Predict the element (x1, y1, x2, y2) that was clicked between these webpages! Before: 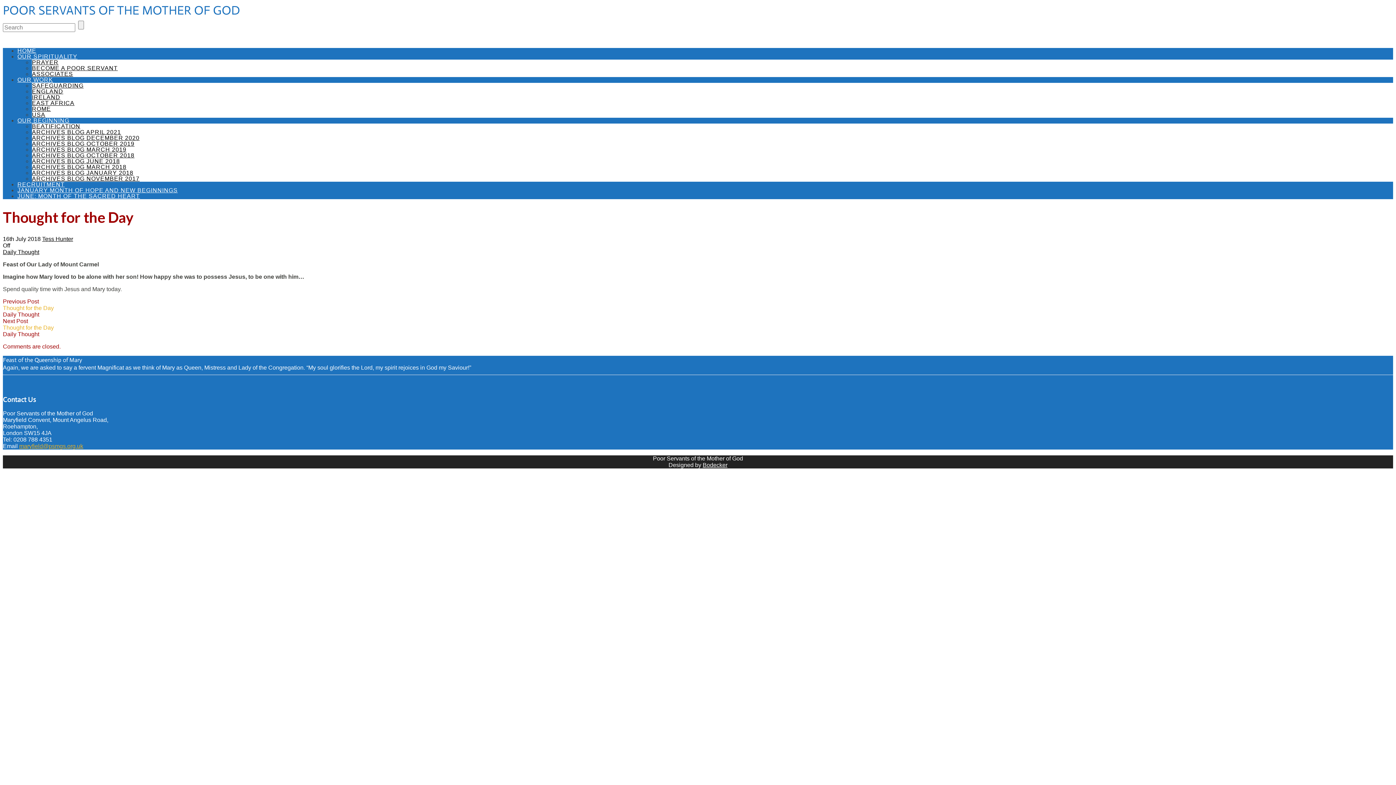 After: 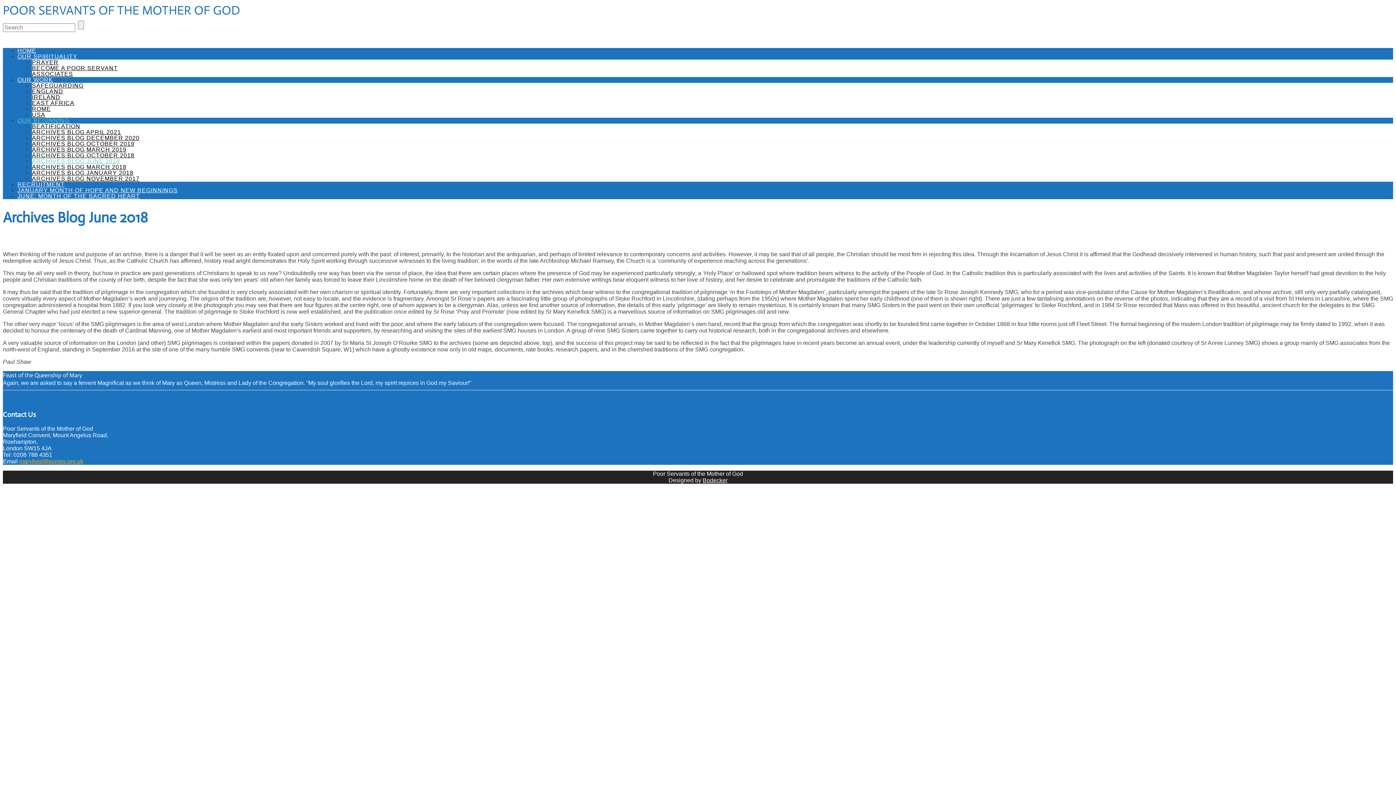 Action: bbox: (32, 158, 120, 164) label: ARCHIVES BLOG JUNE 2018